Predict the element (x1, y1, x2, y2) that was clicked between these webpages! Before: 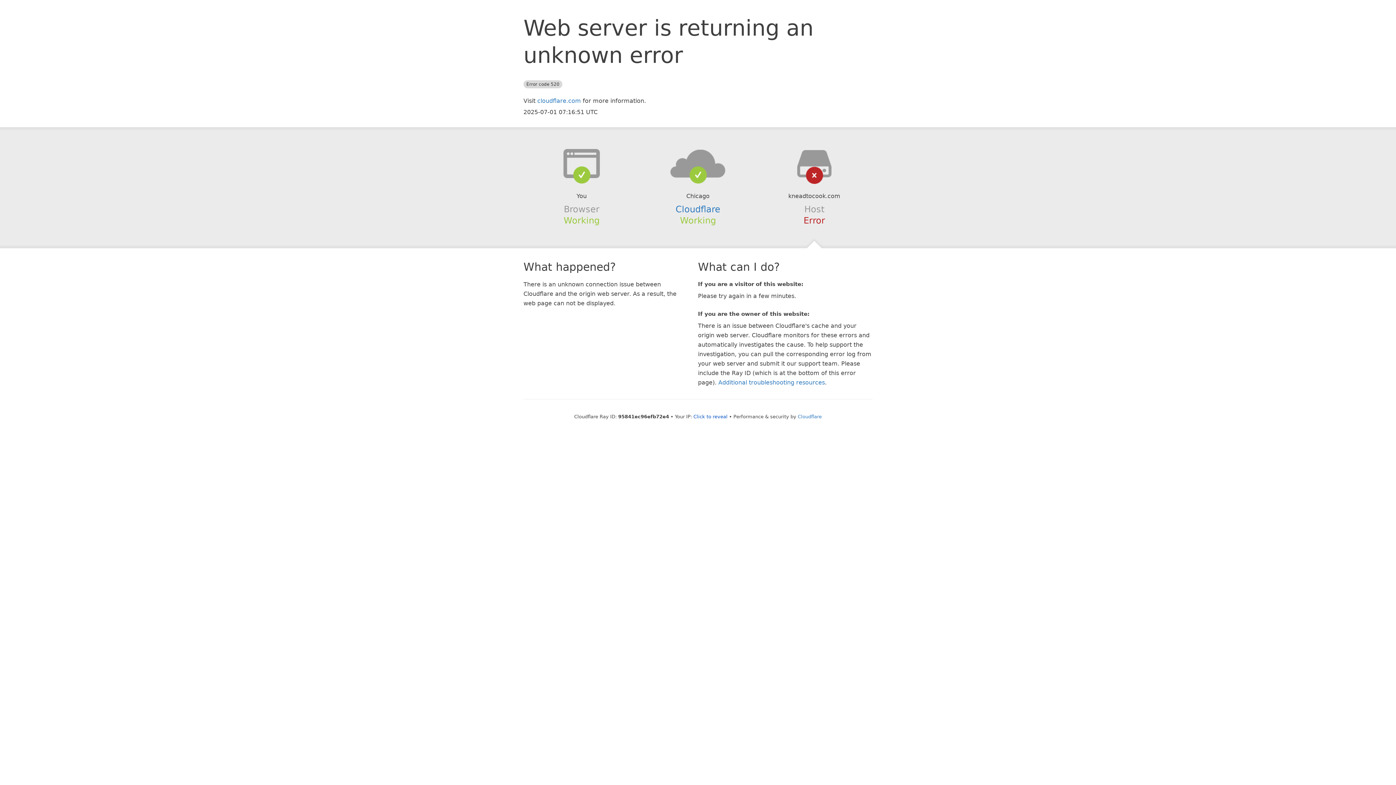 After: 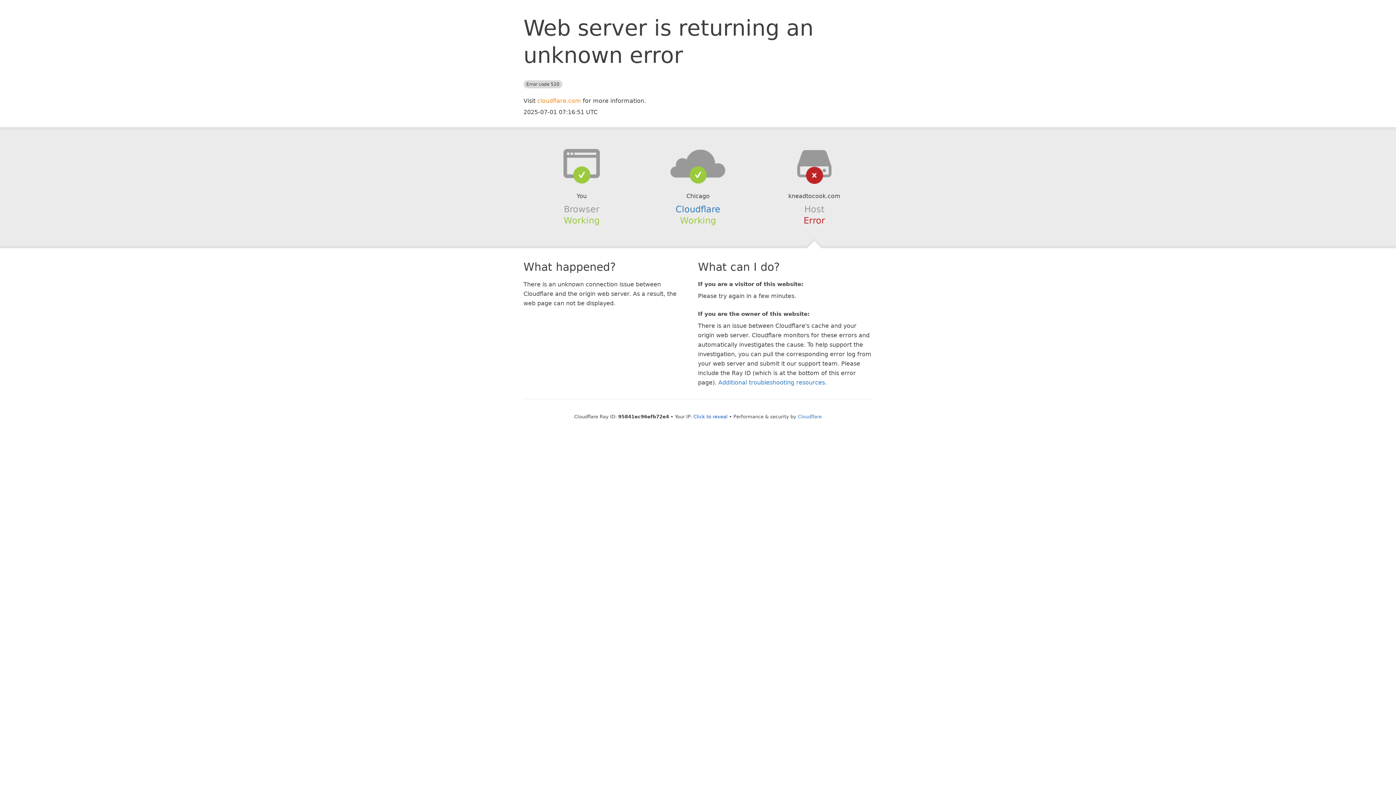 Action: label: cloudflare.com bbox: (537, 97, 581, 104)